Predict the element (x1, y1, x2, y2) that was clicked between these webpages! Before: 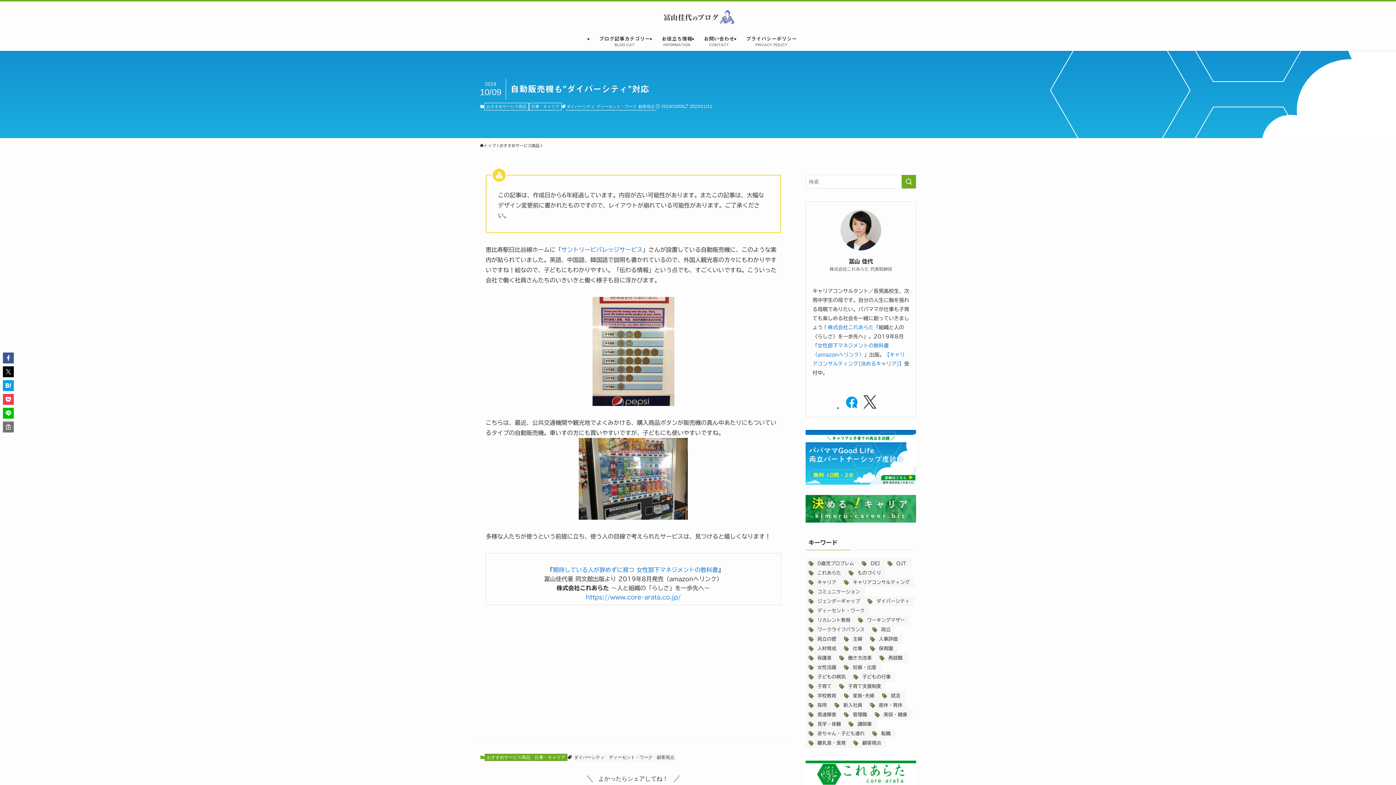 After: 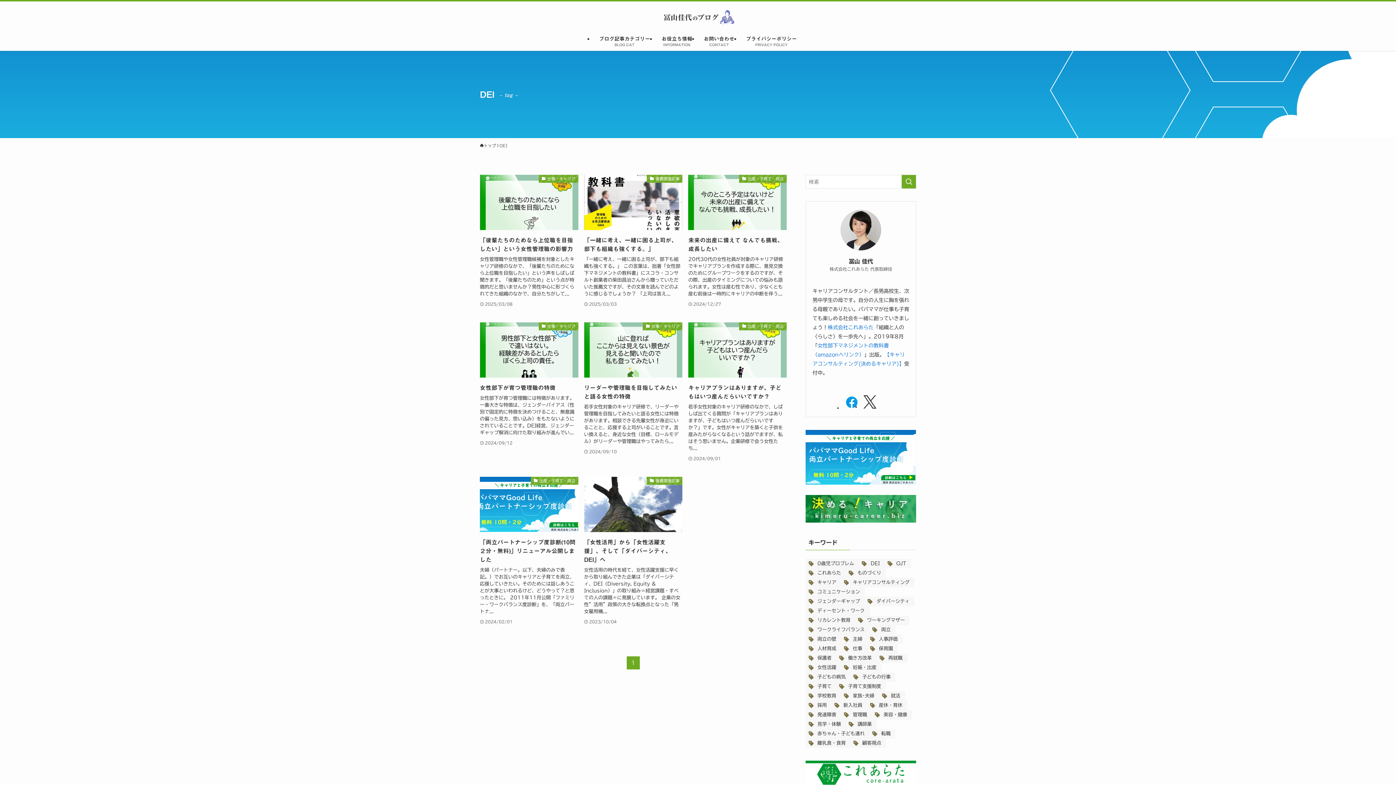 Action: bbox: (859, 559, 884, 568) label: DEI (8個の項目)